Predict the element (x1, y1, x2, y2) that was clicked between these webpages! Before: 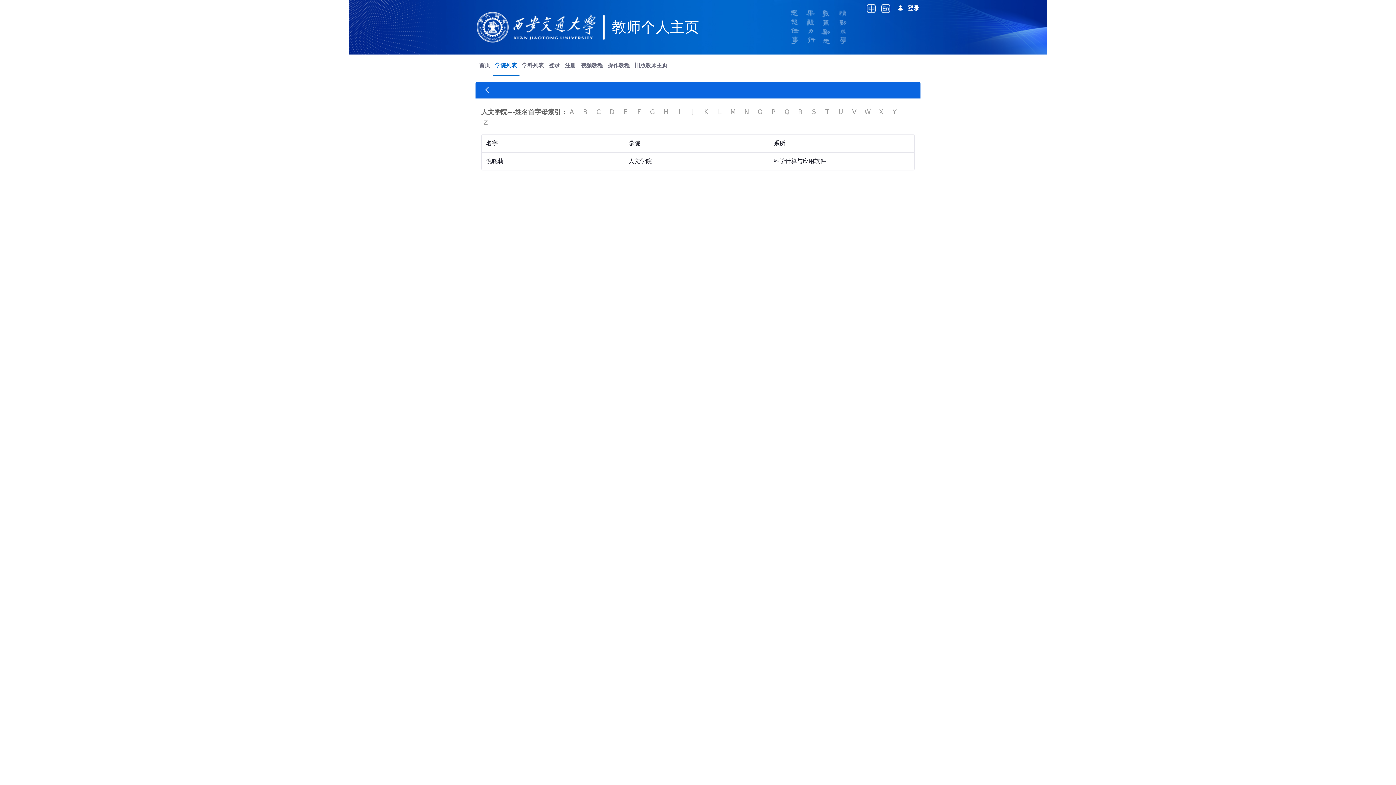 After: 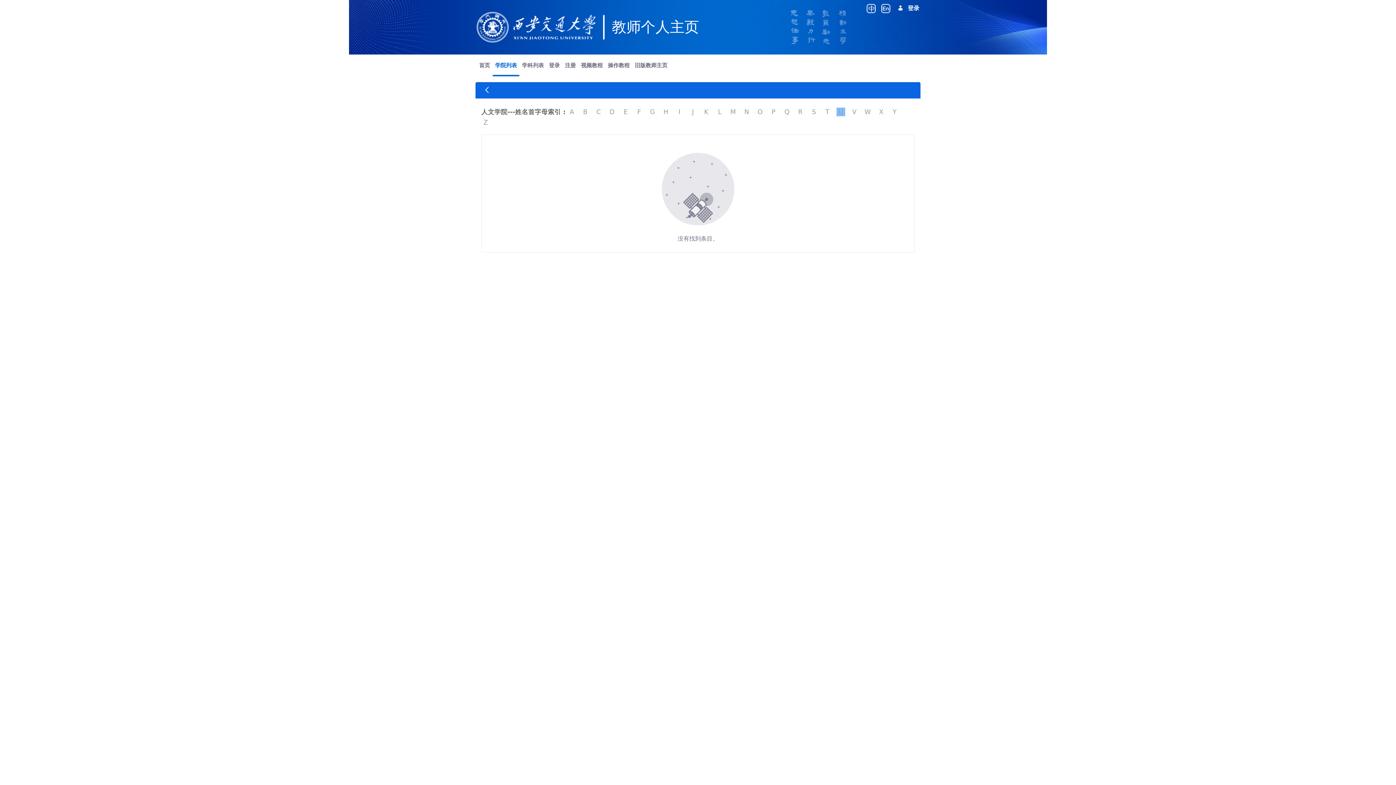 Action: bbox: (836, 108, 850, 115) label: U 